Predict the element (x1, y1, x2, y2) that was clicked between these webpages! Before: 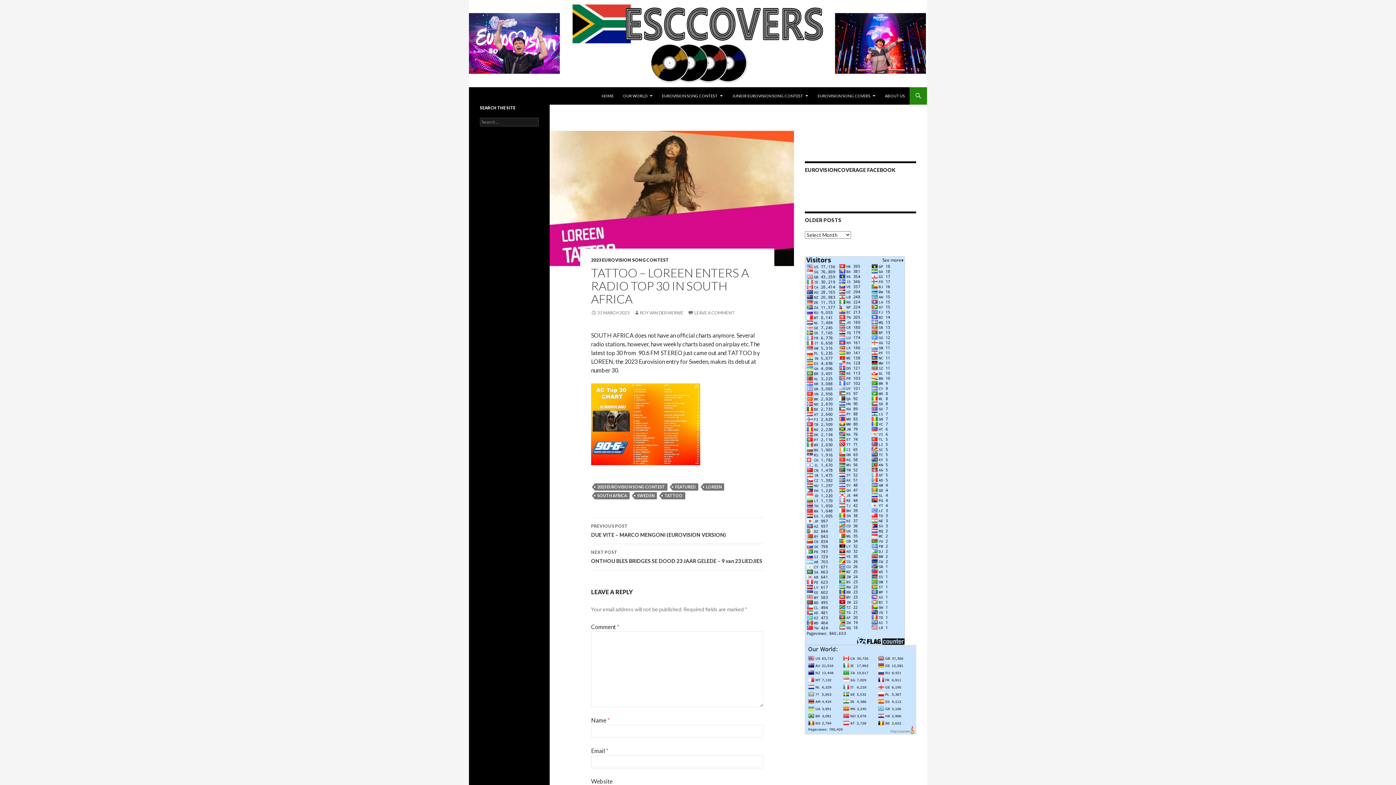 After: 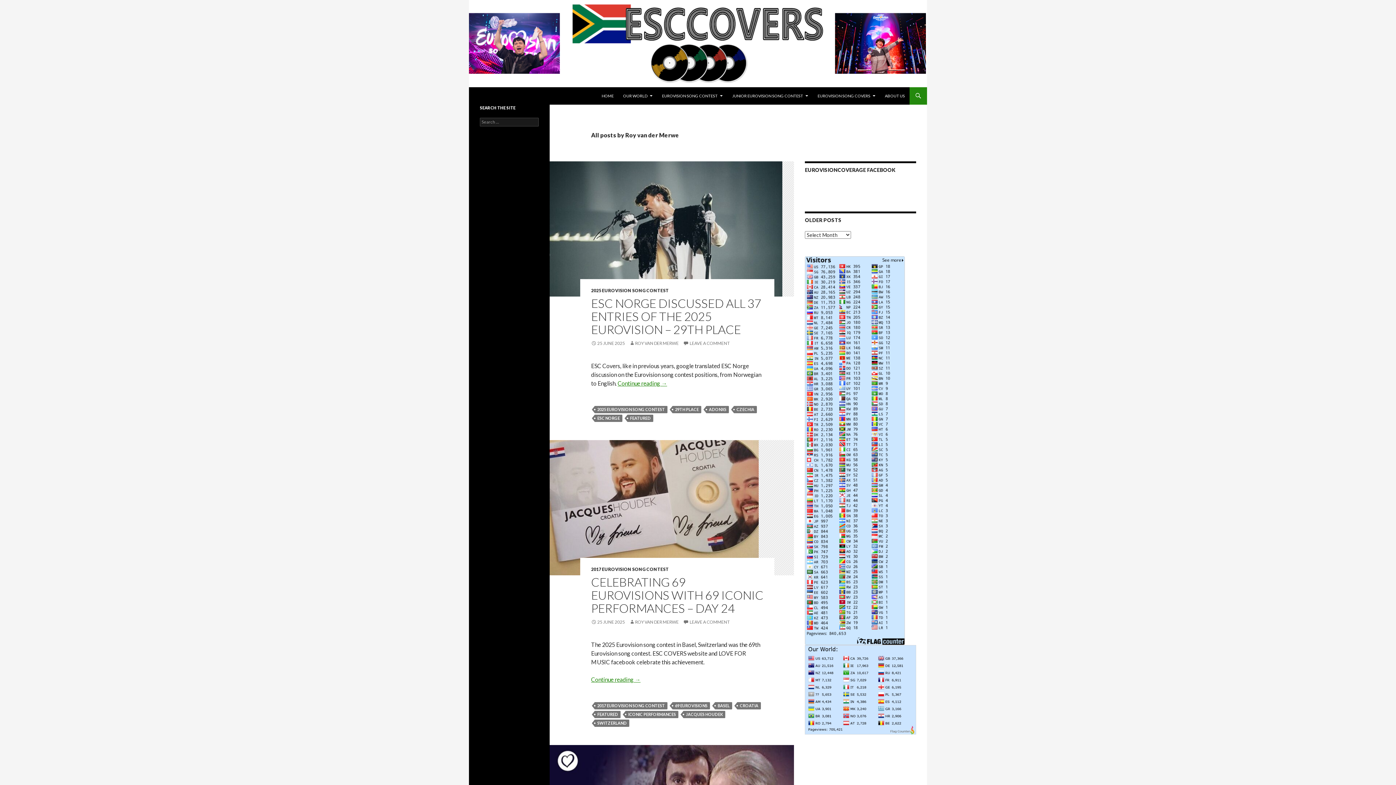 Action: label: ROY VAN DER MERWE bbox: (634, 310, 683, 315)